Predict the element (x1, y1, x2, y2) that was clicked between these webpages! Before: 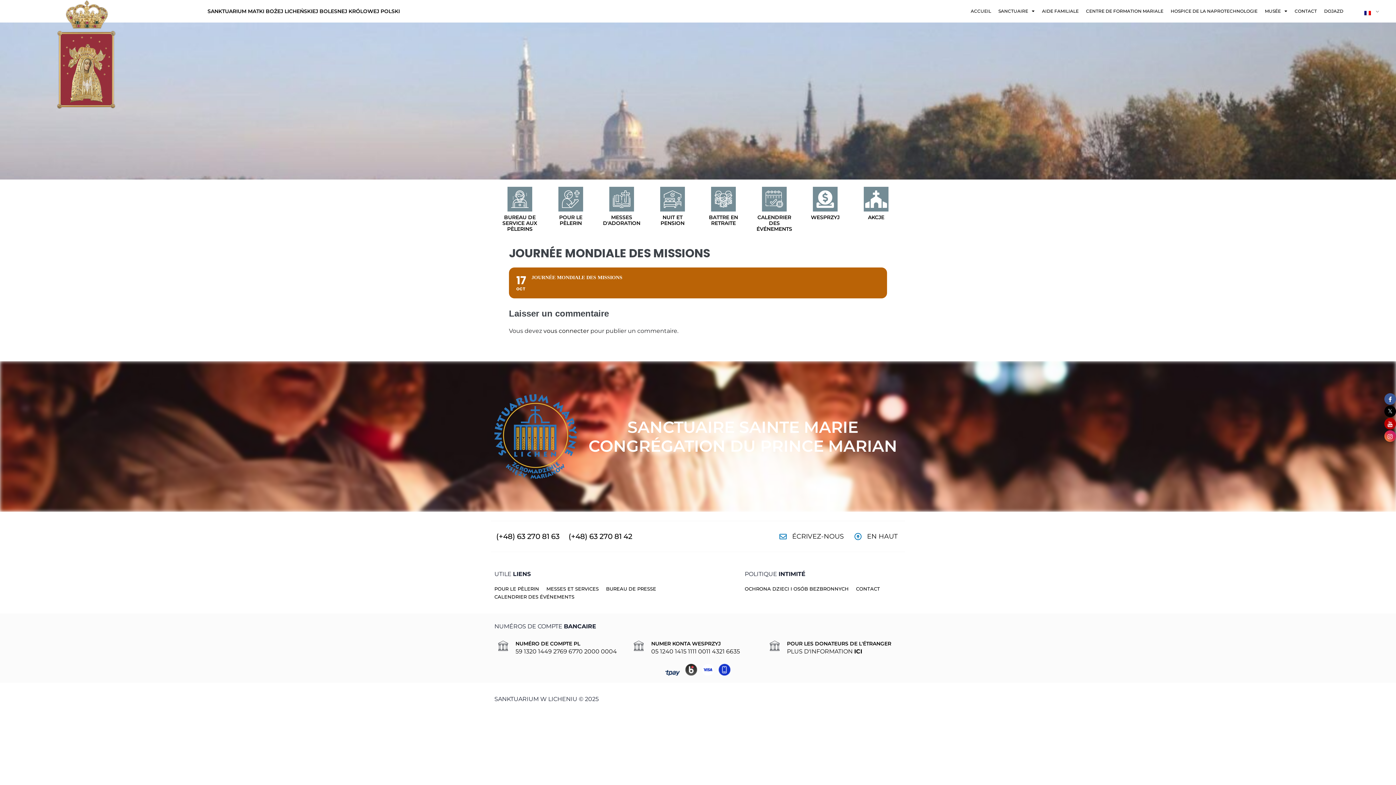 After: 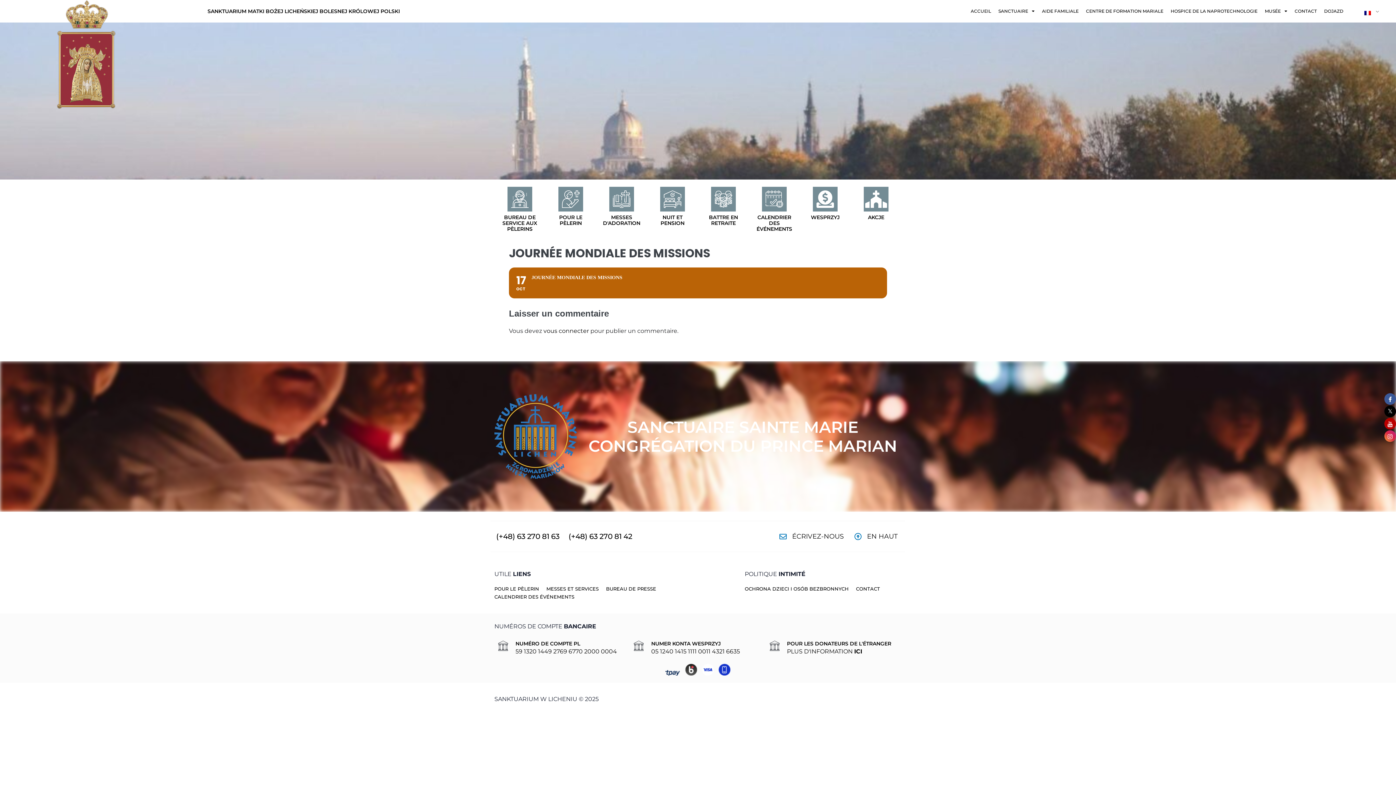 Action: bbox: (1384, 417, 1396, 429)